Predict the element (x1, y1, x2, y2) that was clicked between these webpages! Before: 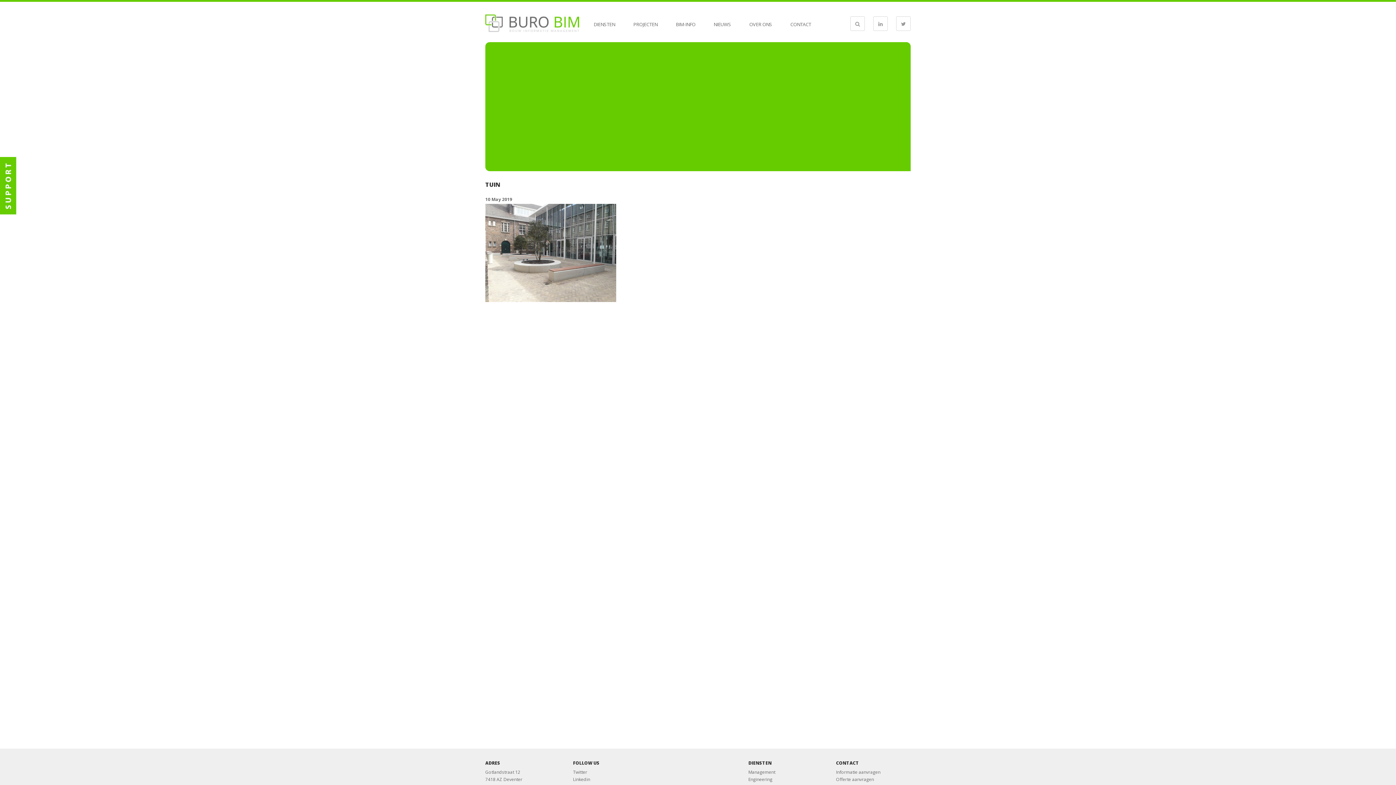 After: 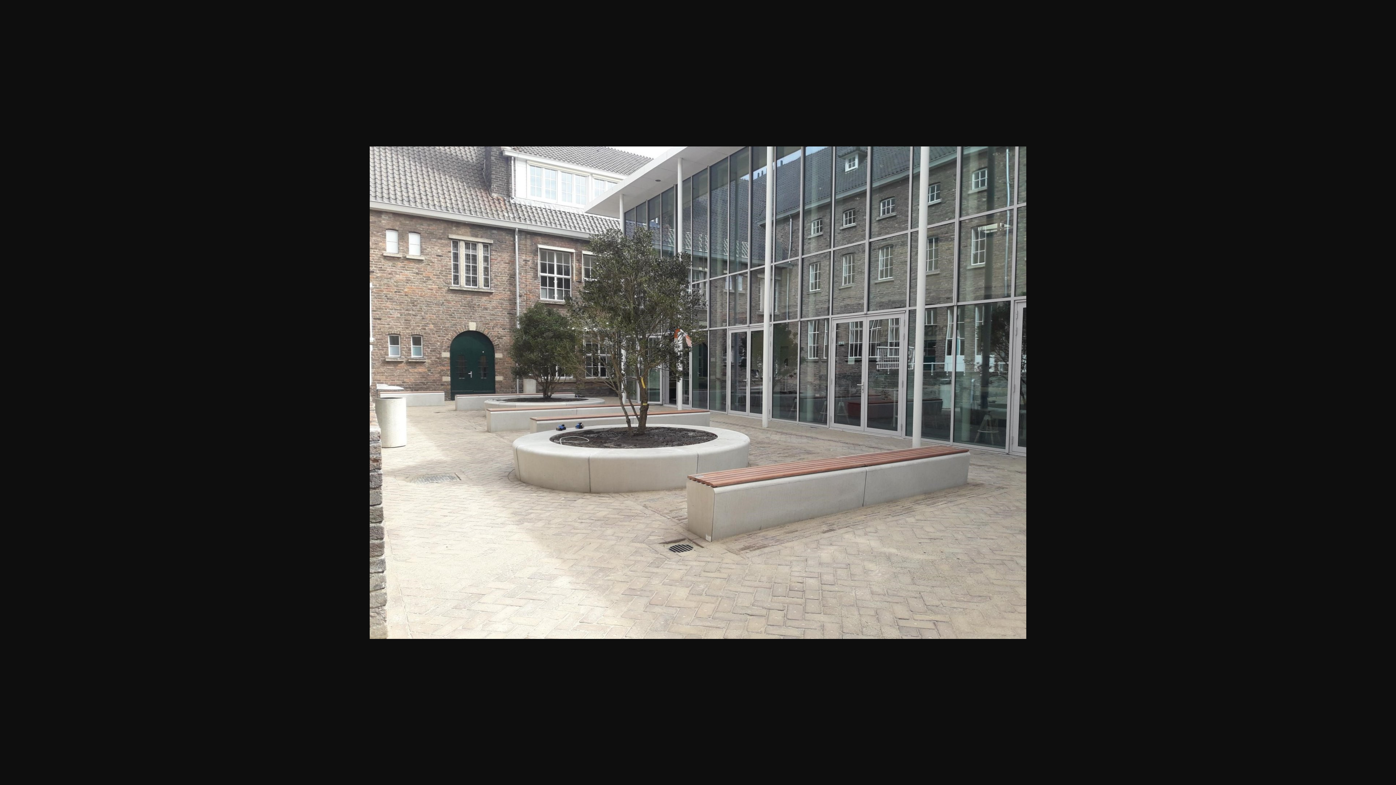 Action: bbox: (485, 297, 616, 303)